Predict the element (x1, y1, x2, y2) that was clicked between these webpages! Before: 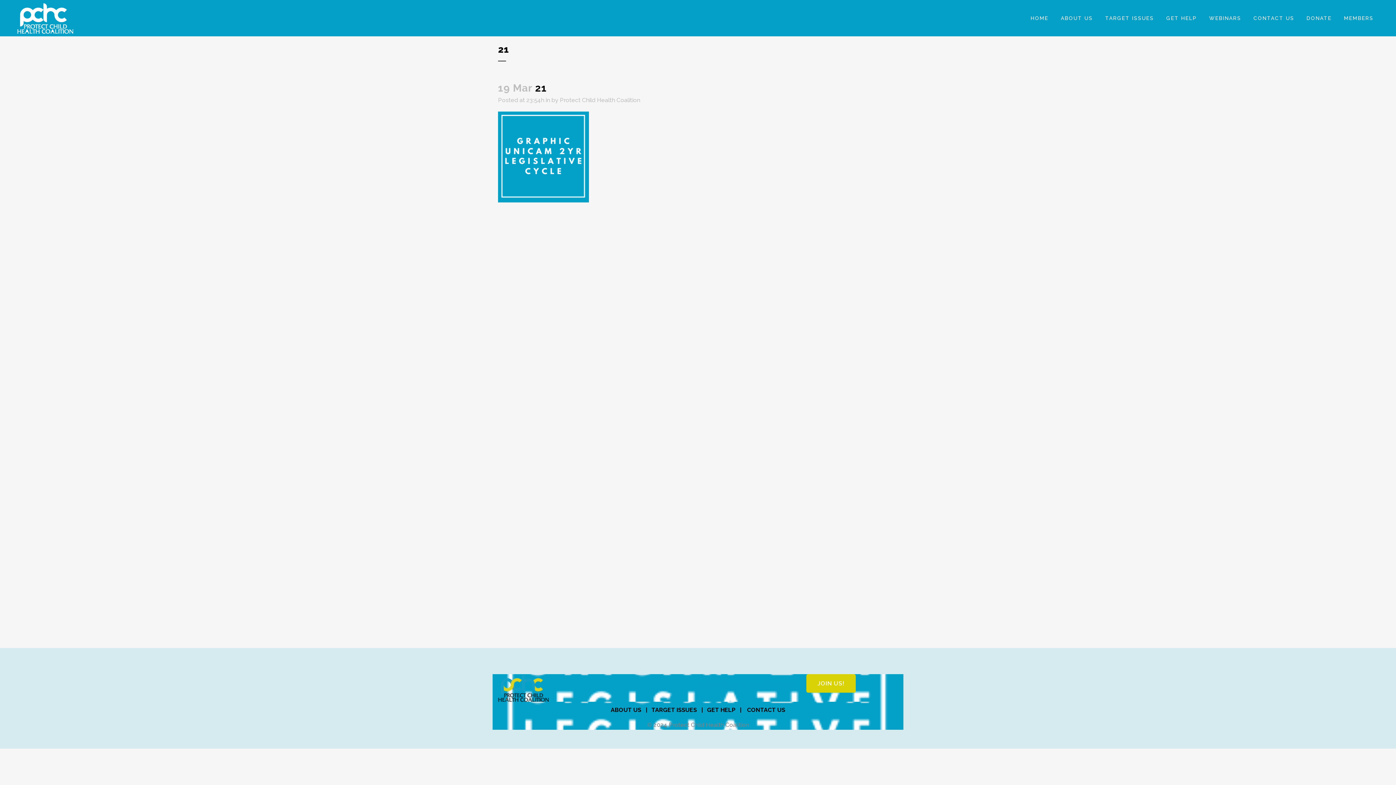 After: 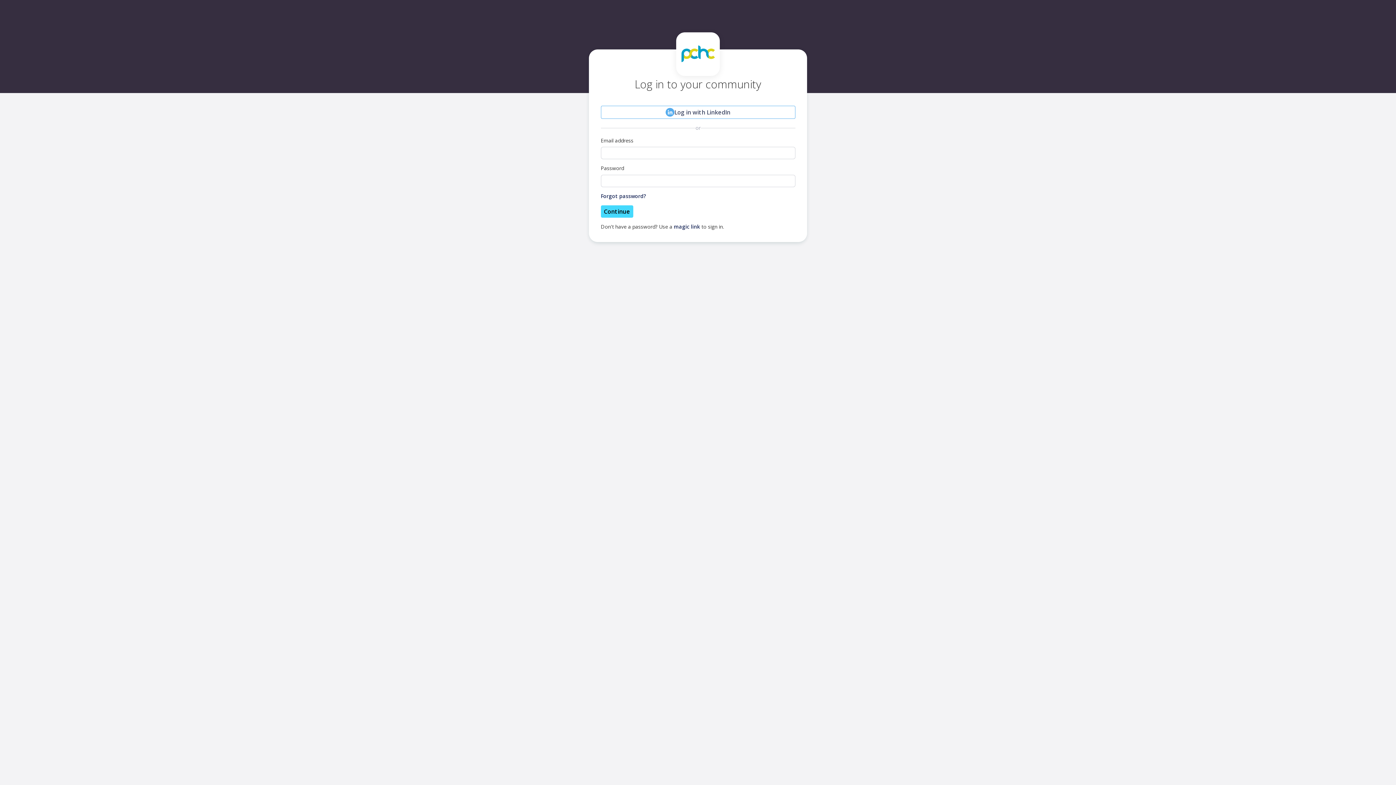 Action: label: MEMBERS bbox: (1338, 0, 1380, 36)